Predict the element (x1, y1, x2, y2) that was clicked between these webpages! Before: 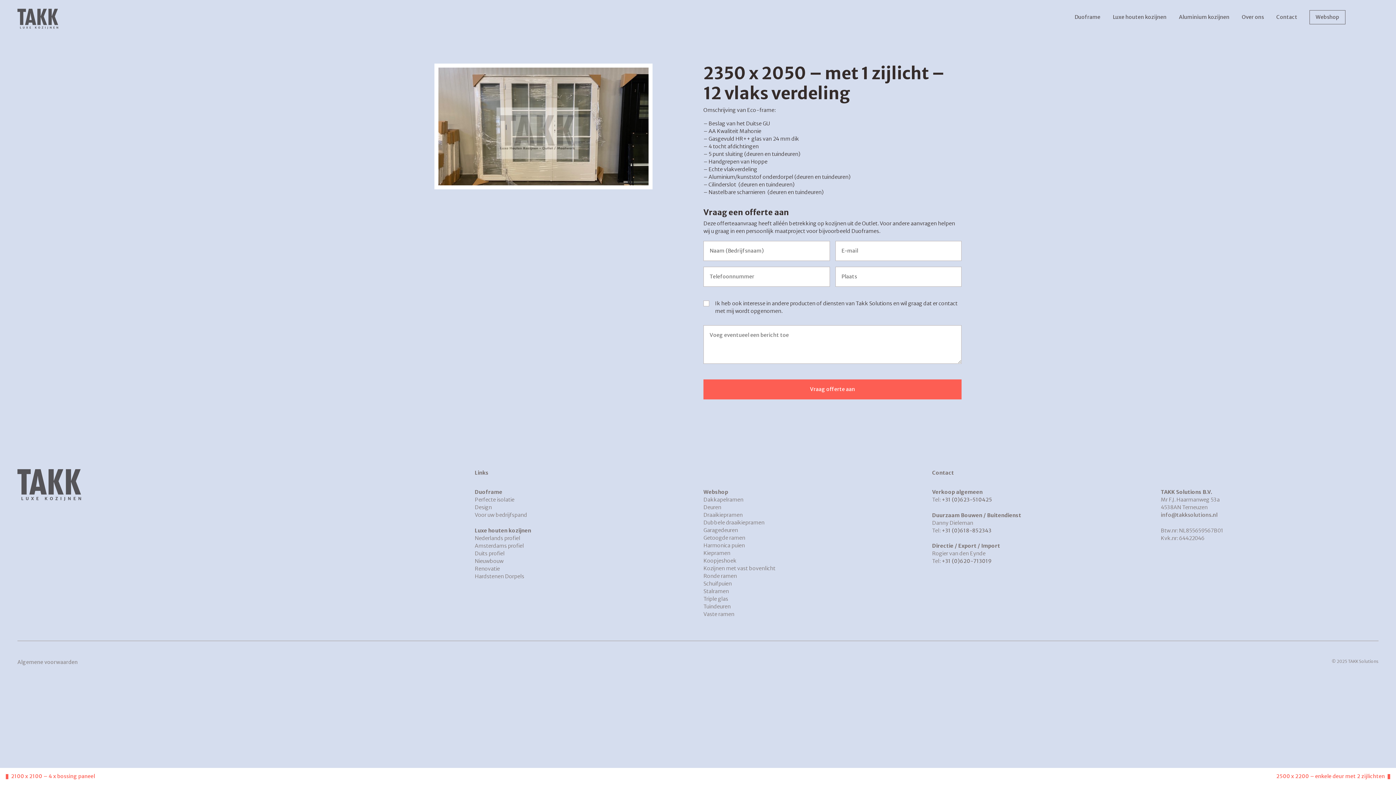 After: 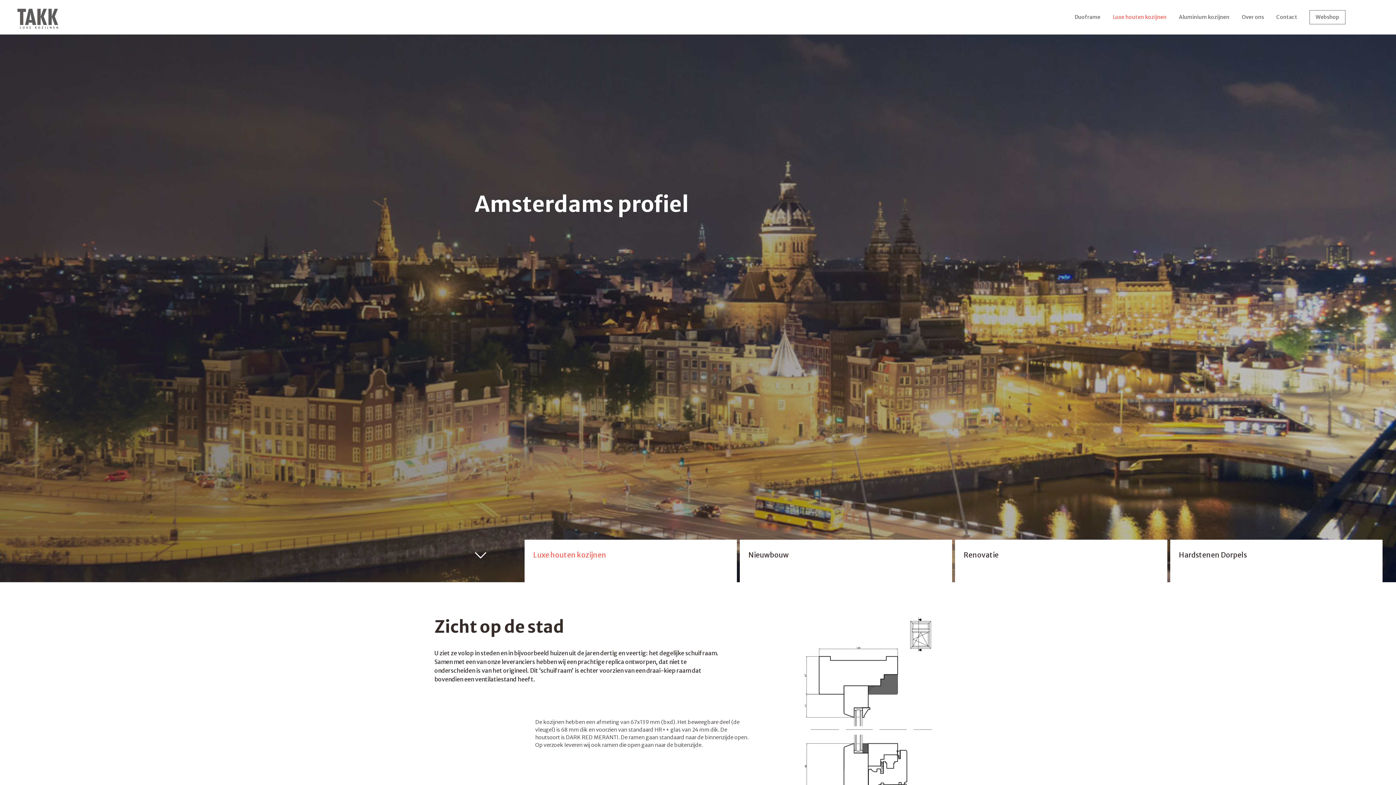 Action: bbox: (474, 542, 523, 549) label: Amsterdams profiel